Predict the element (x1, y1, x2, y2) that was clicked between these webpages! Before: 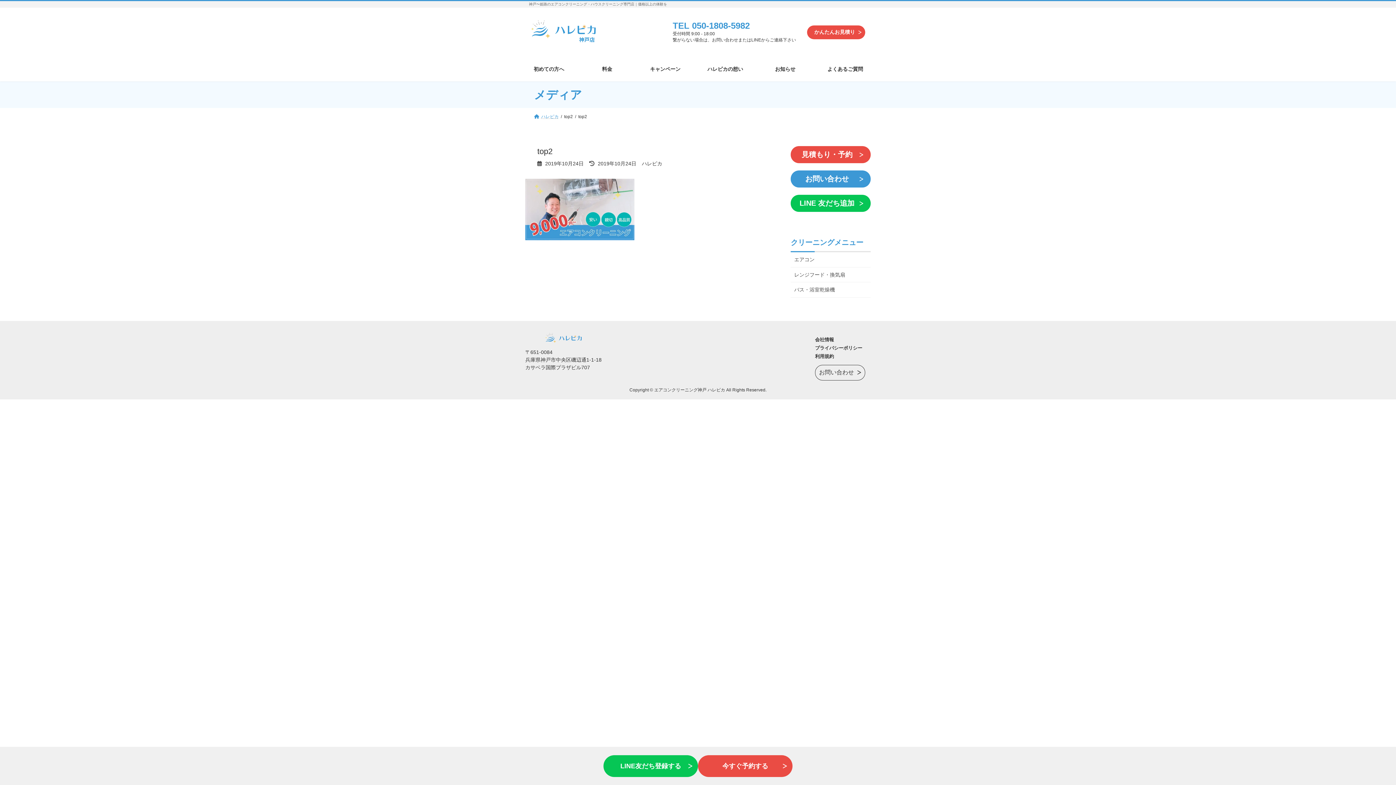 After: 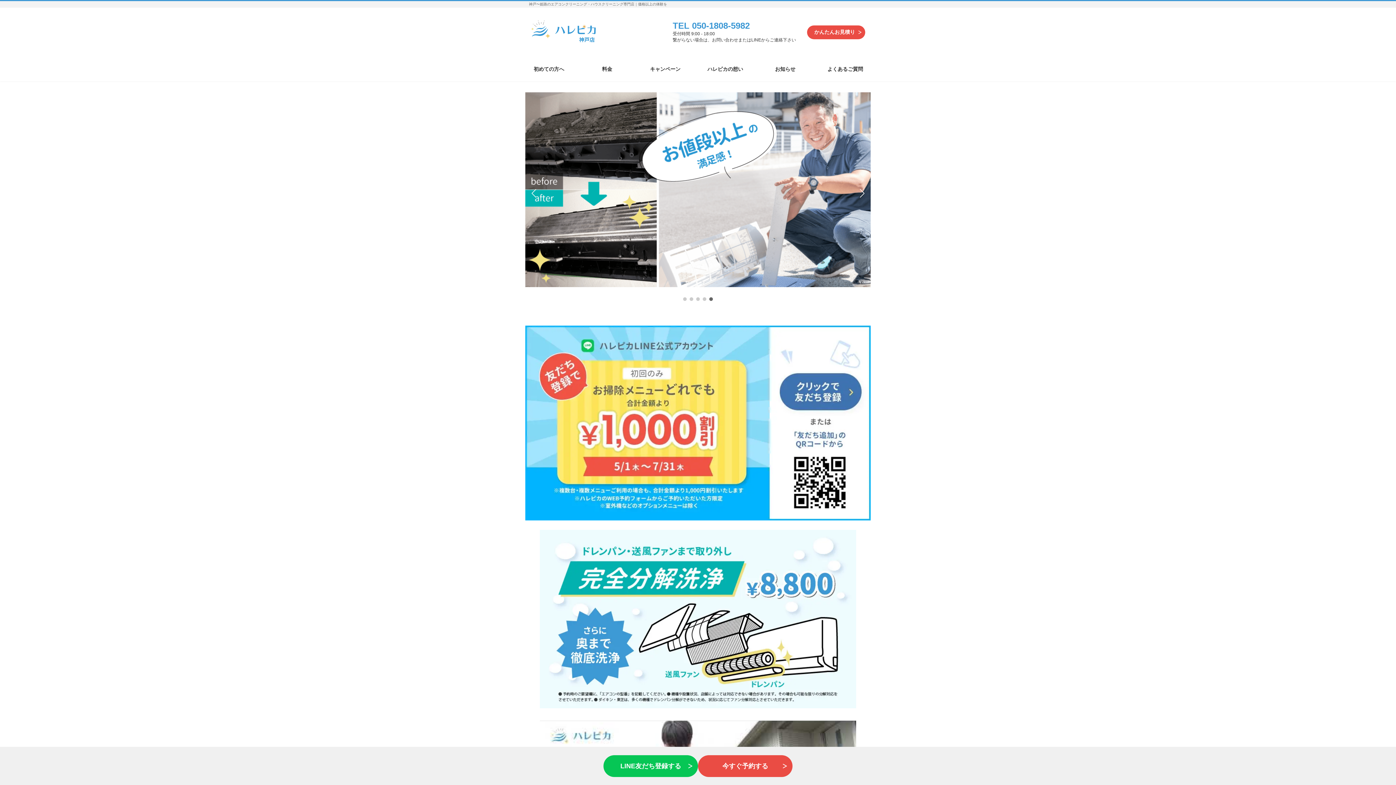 Action: bbox: (530, 39, 596, 45)